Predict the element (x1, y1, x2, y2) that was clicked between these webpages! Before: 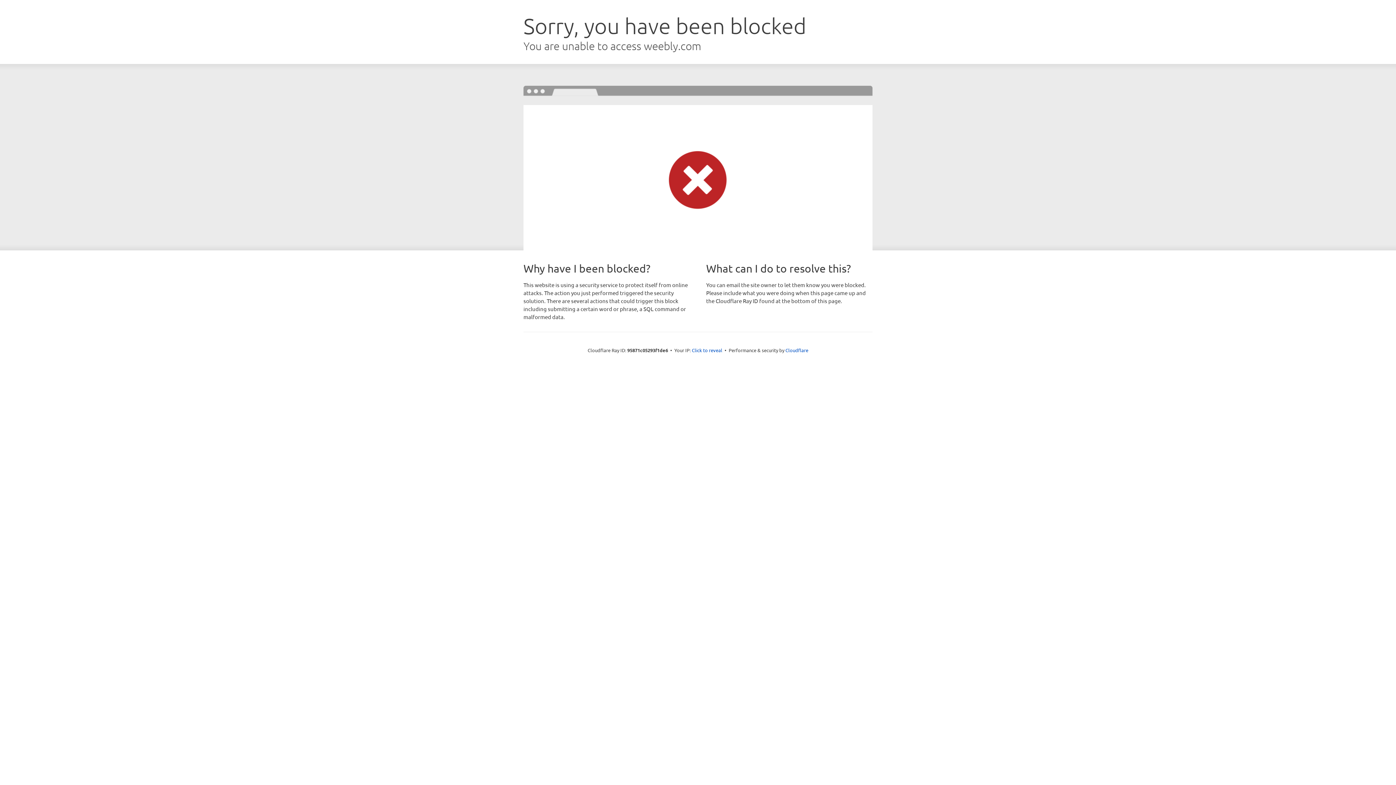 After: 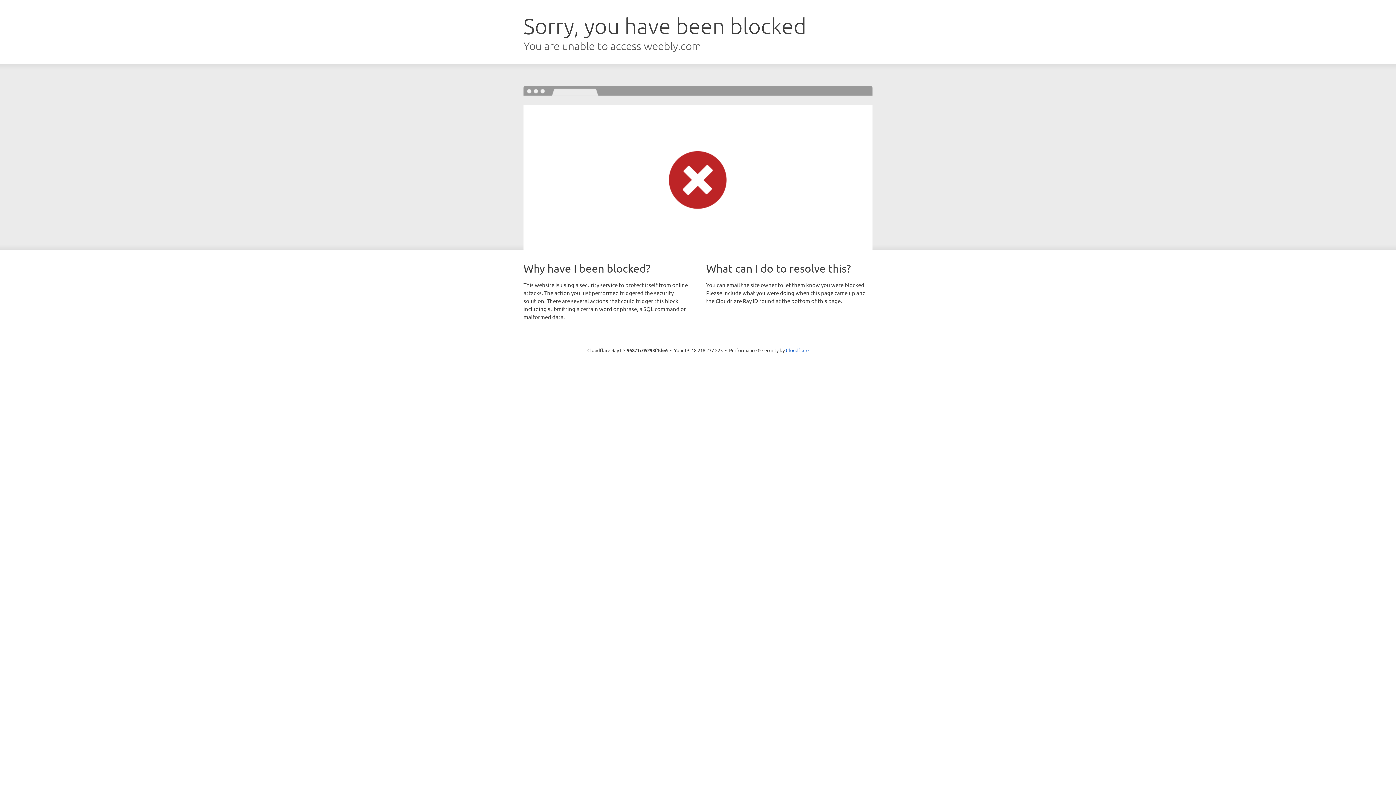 Action: label: Click to reveal bbox: (692, 346, 722, 353)